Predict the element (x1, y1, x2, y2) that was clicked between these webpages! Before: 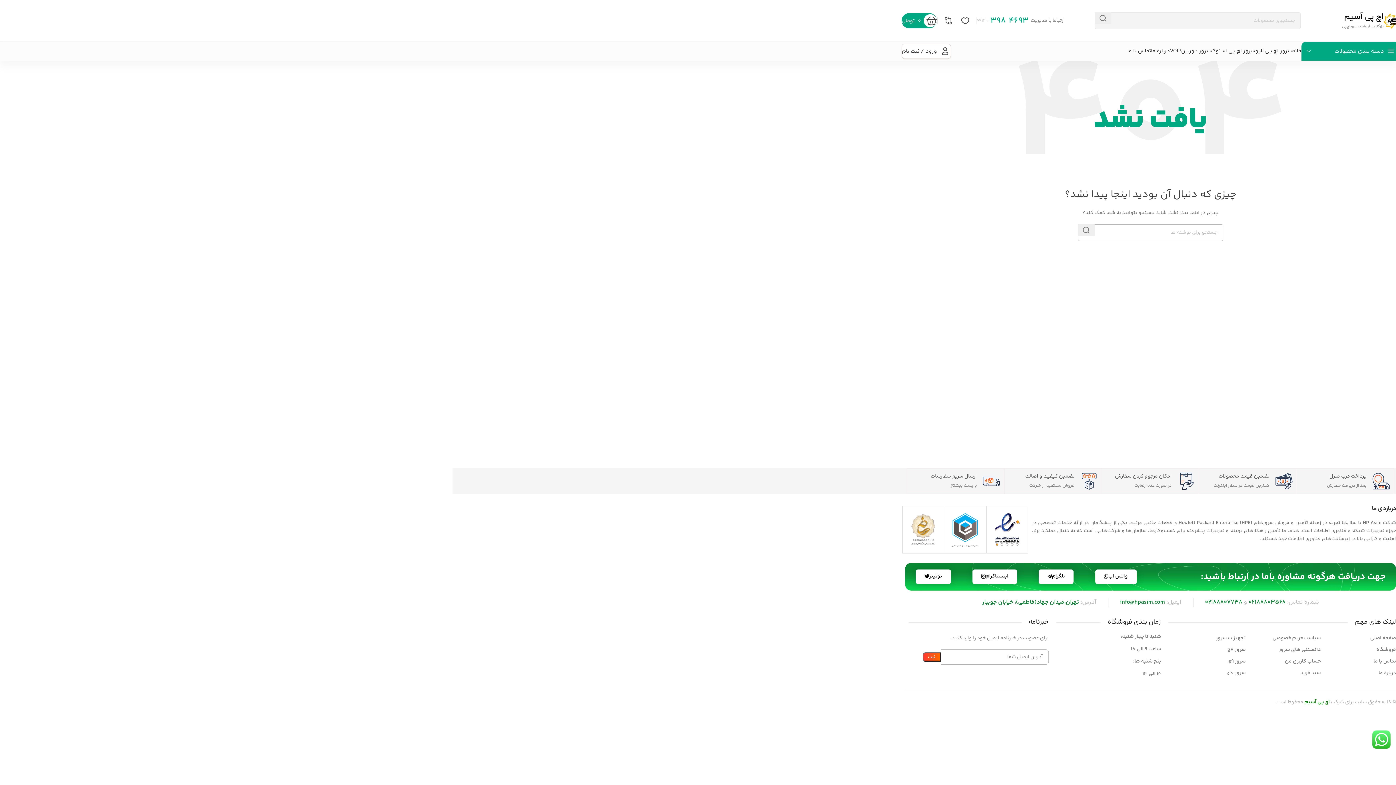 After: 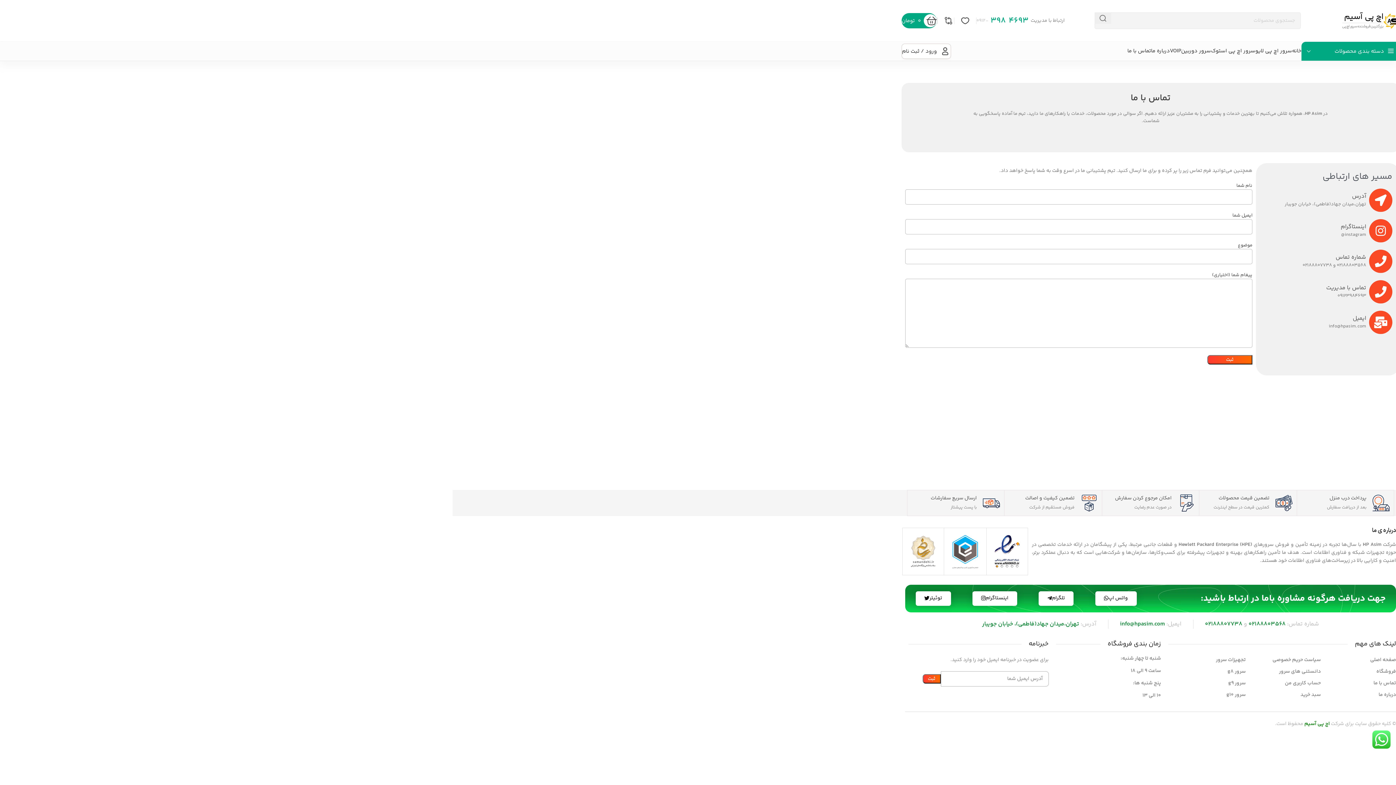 Action: bbox: (1127, 44, 1151, 58) label: تماس با ما